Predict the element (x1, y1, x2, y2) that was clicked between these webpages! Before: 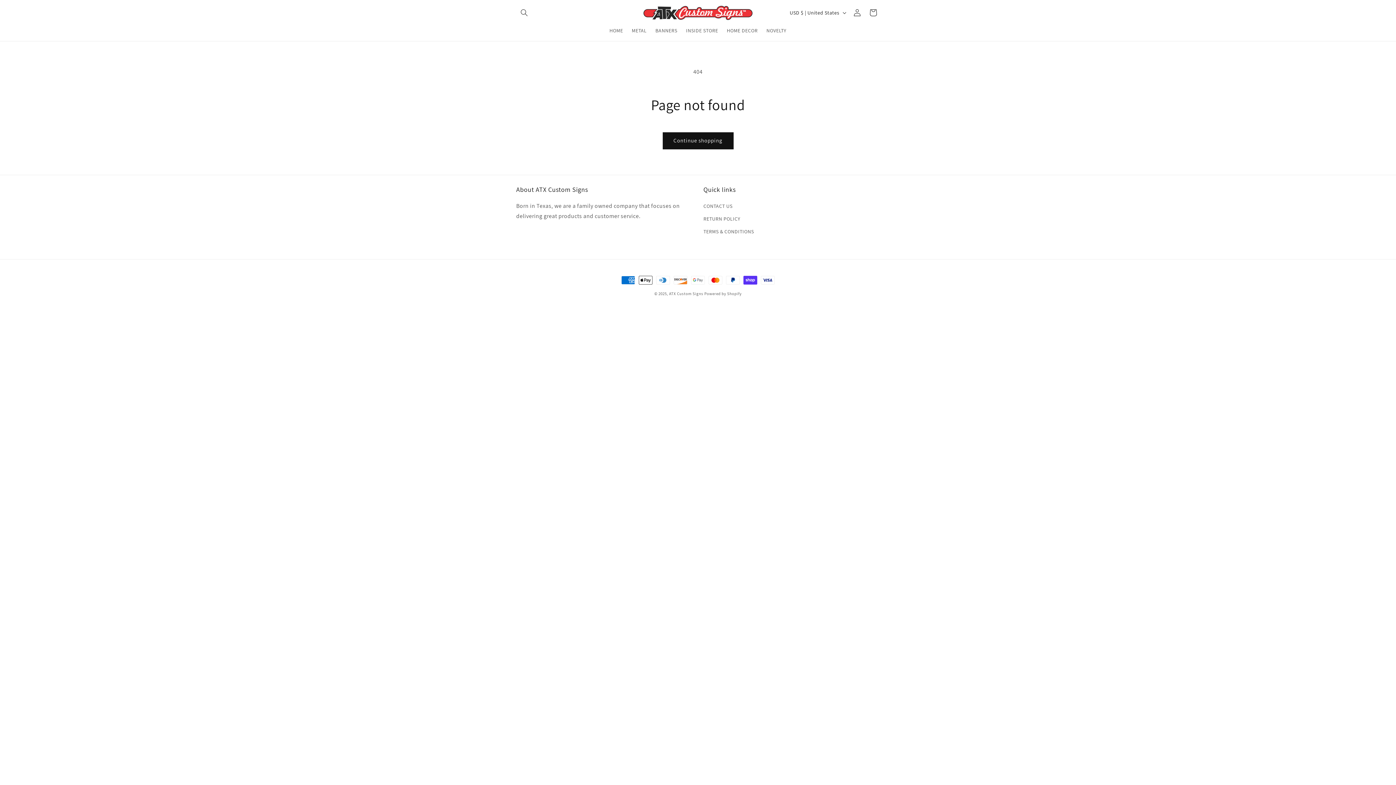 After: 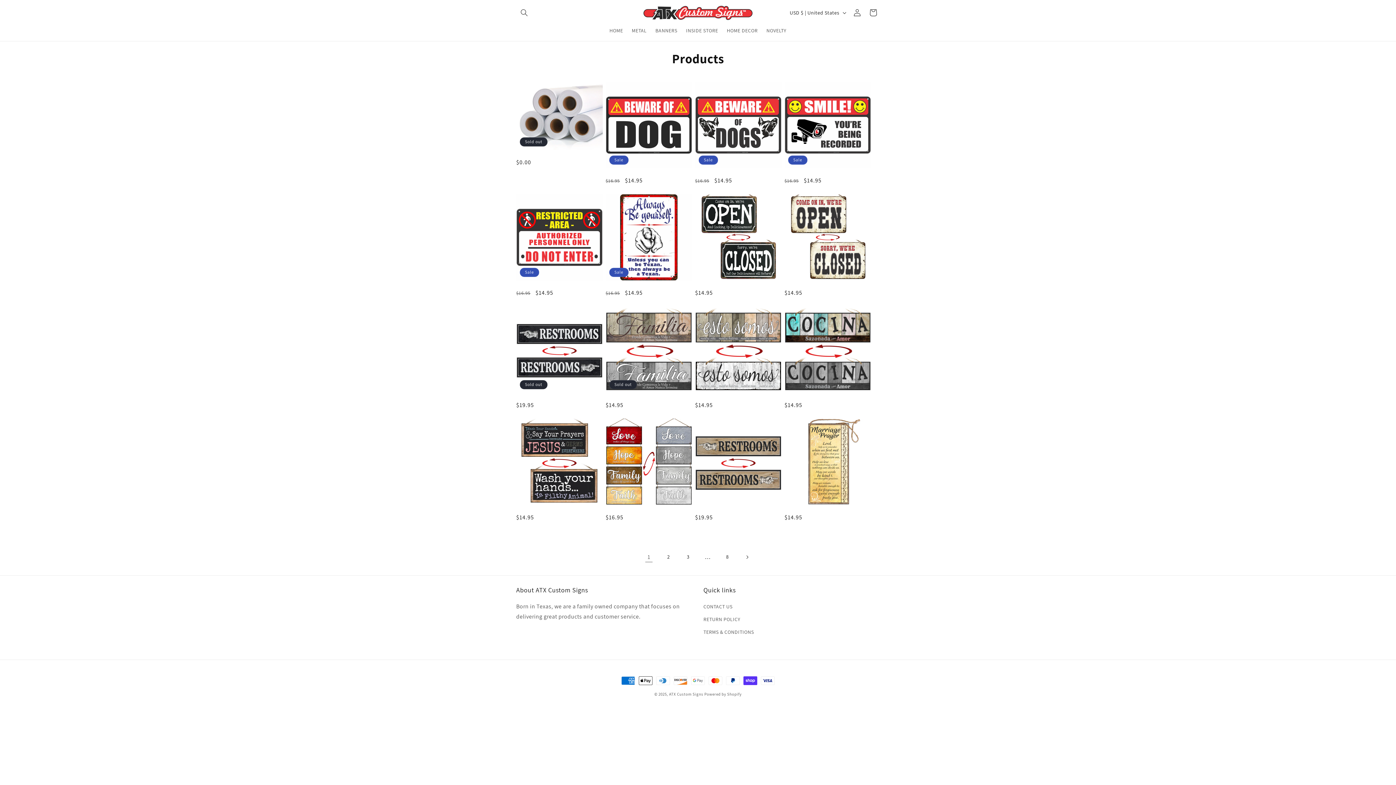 Action: bbox: (662, 132, 733, 149) label: Continue shopping